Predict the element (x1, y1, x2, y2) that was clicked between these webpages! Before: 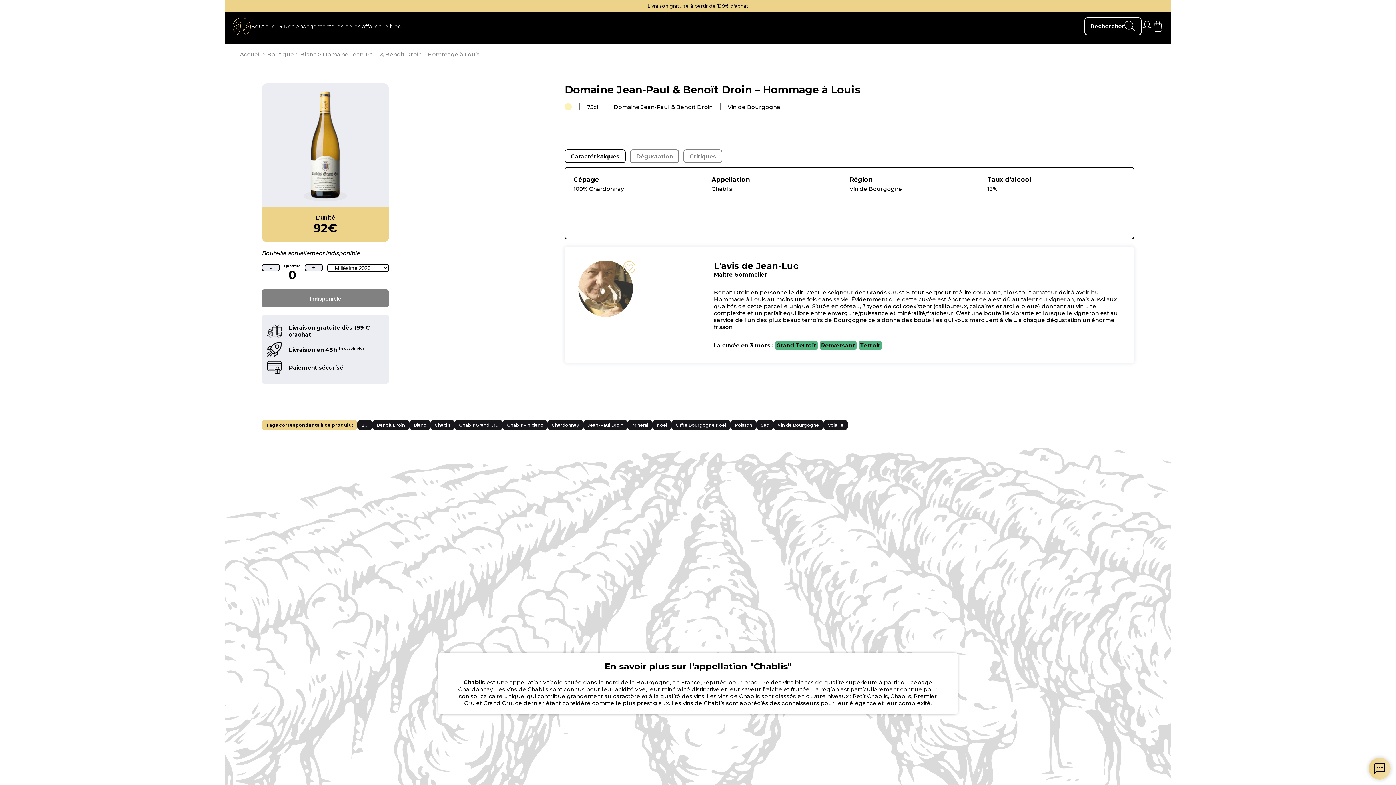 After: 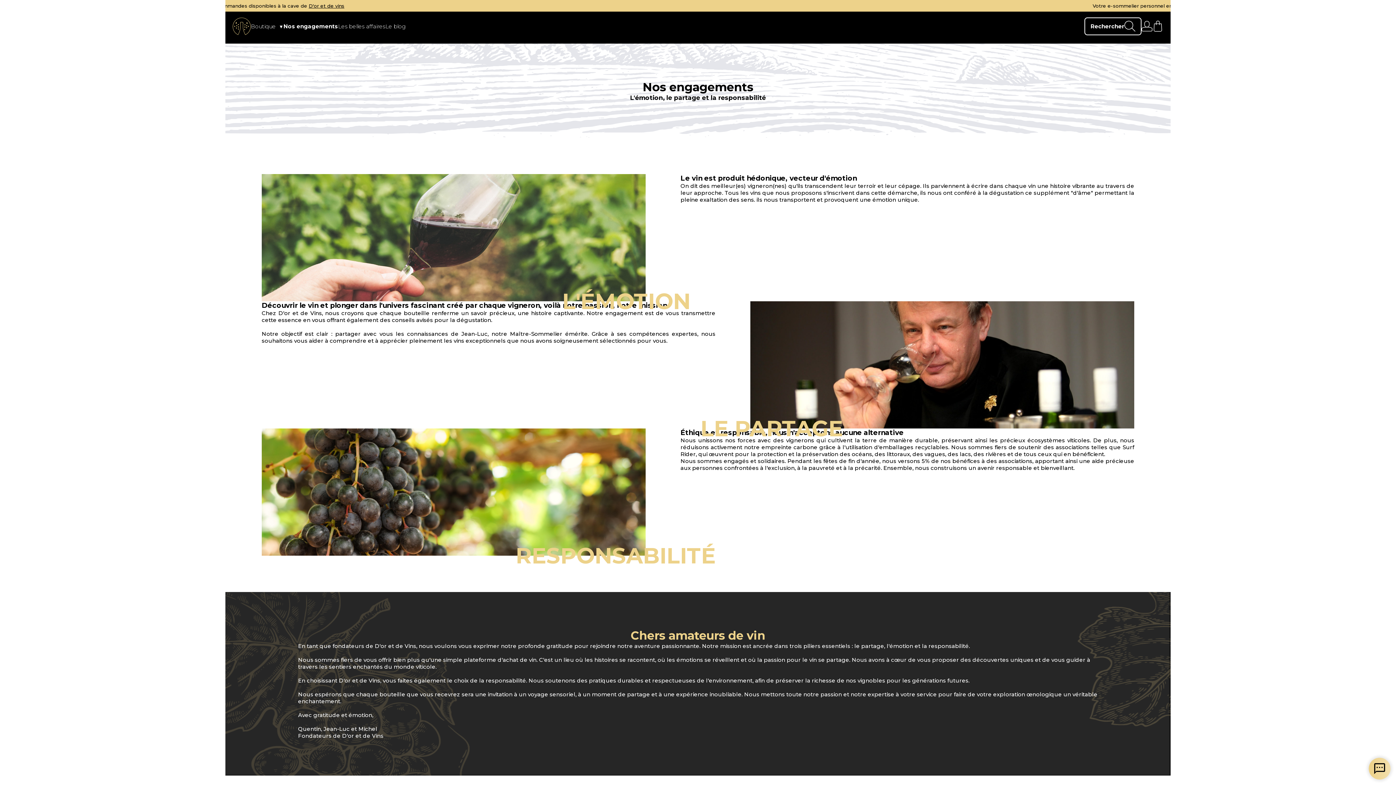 Action: bbox: (283, 22, 334, 29) label: page Nos engagements